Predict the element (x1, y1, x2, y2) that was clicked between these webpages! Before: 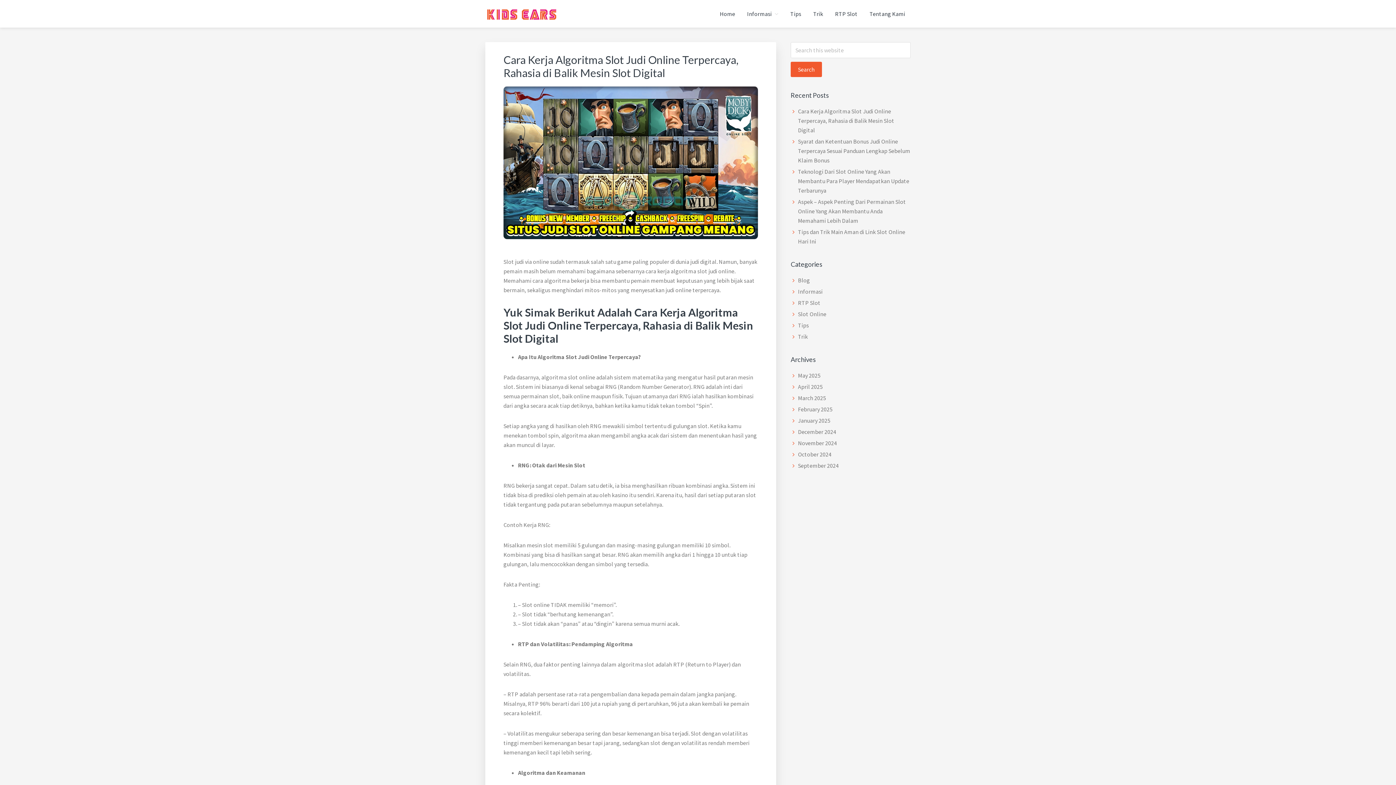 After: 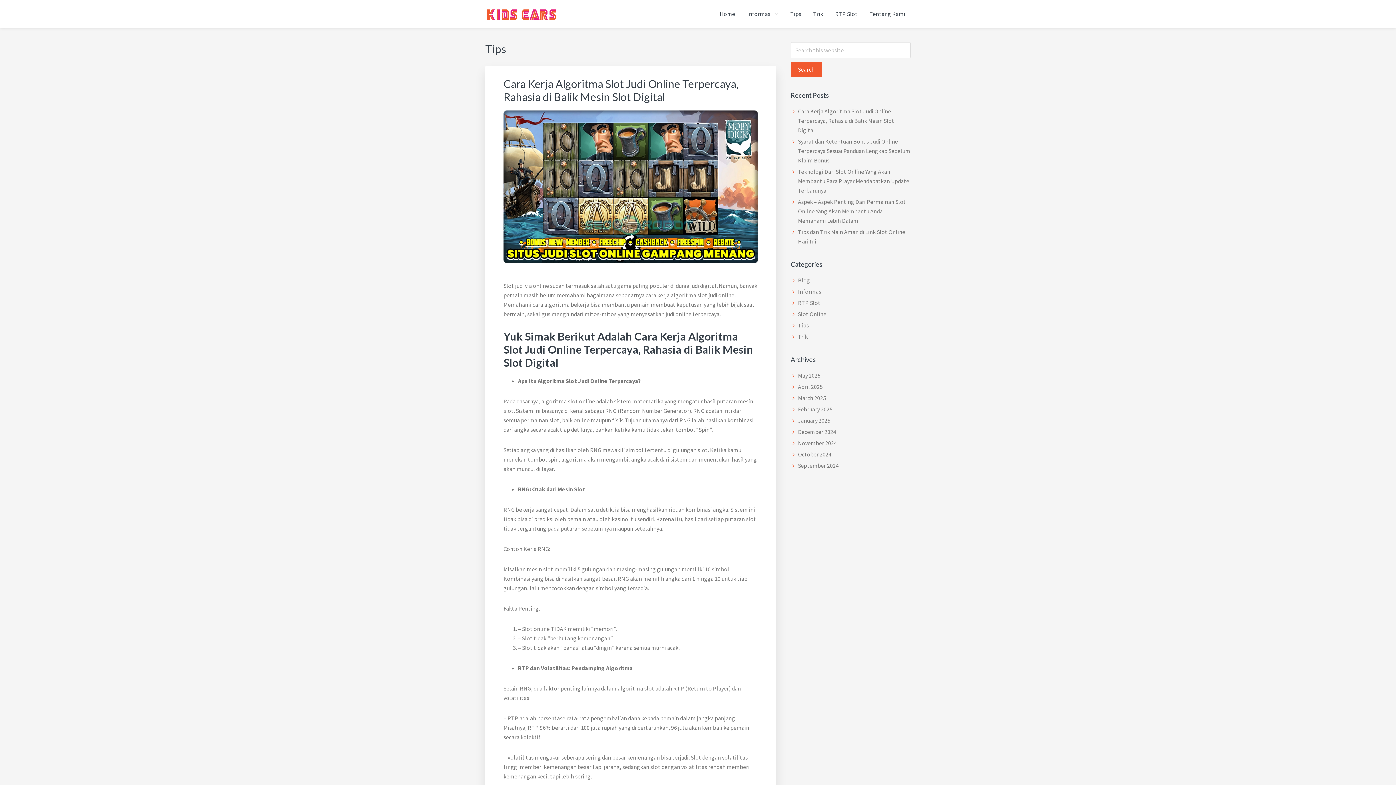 Action: bbox: (785, 0, 806, 27) label: Tips